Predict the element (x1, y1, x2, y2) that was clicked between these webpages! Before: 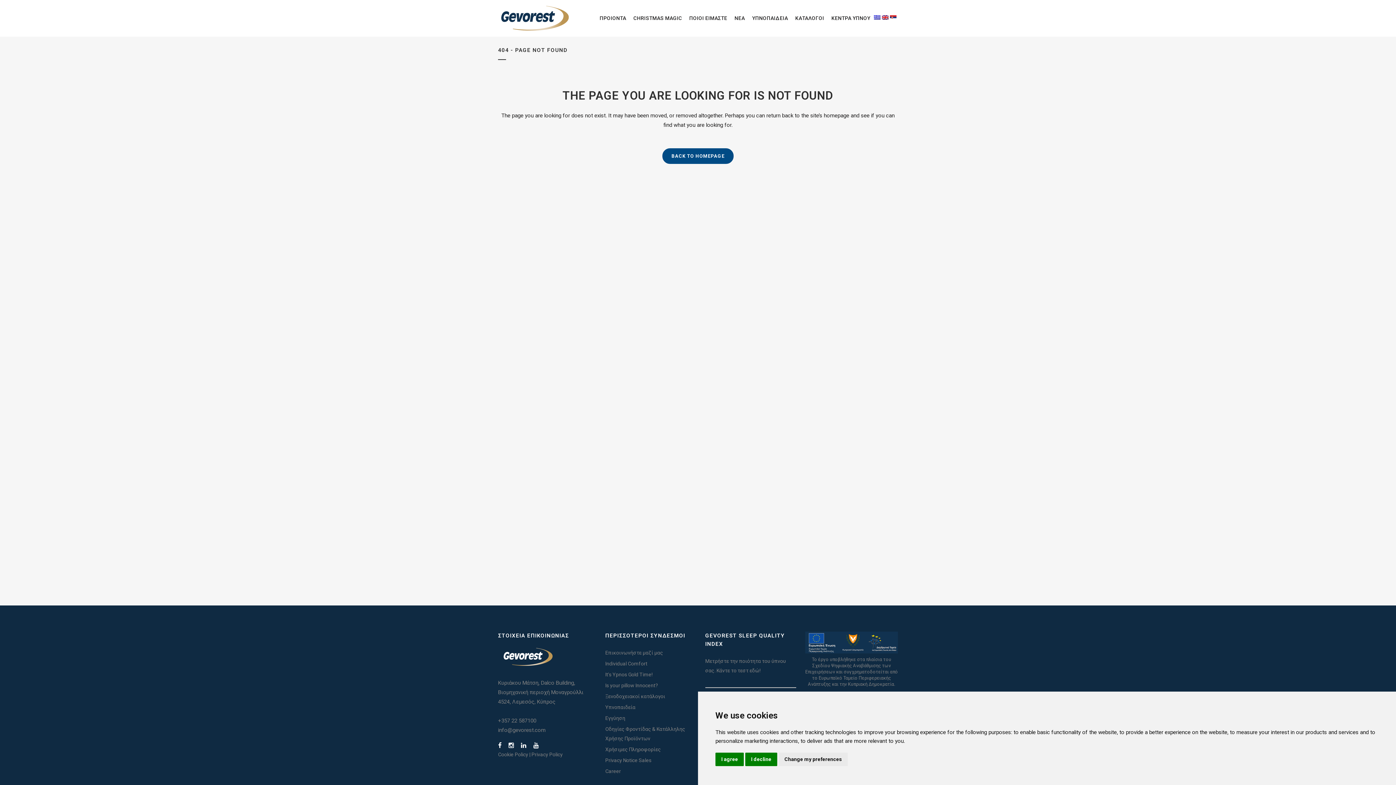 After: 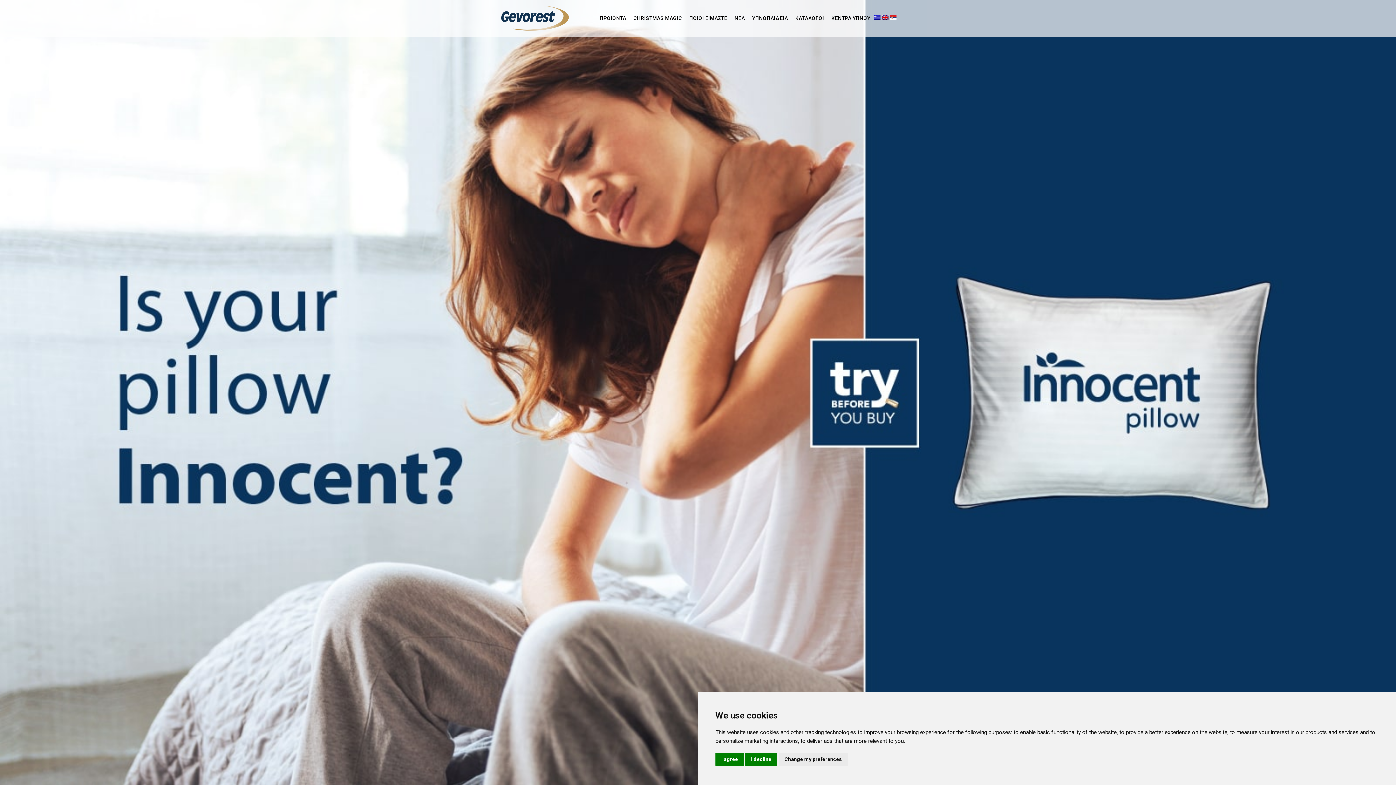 Action: label: Is your pillow Innocent? bbox: (605, 682, 658, 688)